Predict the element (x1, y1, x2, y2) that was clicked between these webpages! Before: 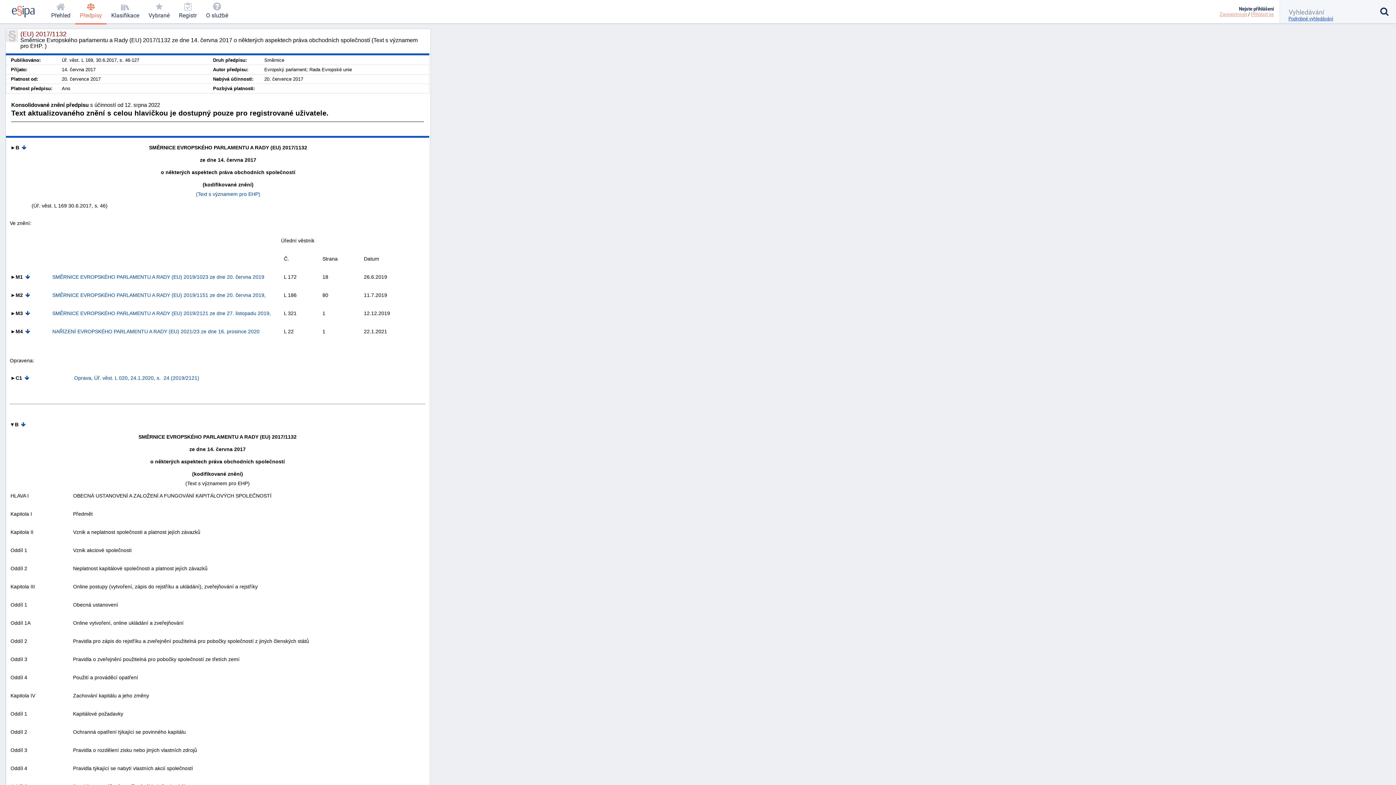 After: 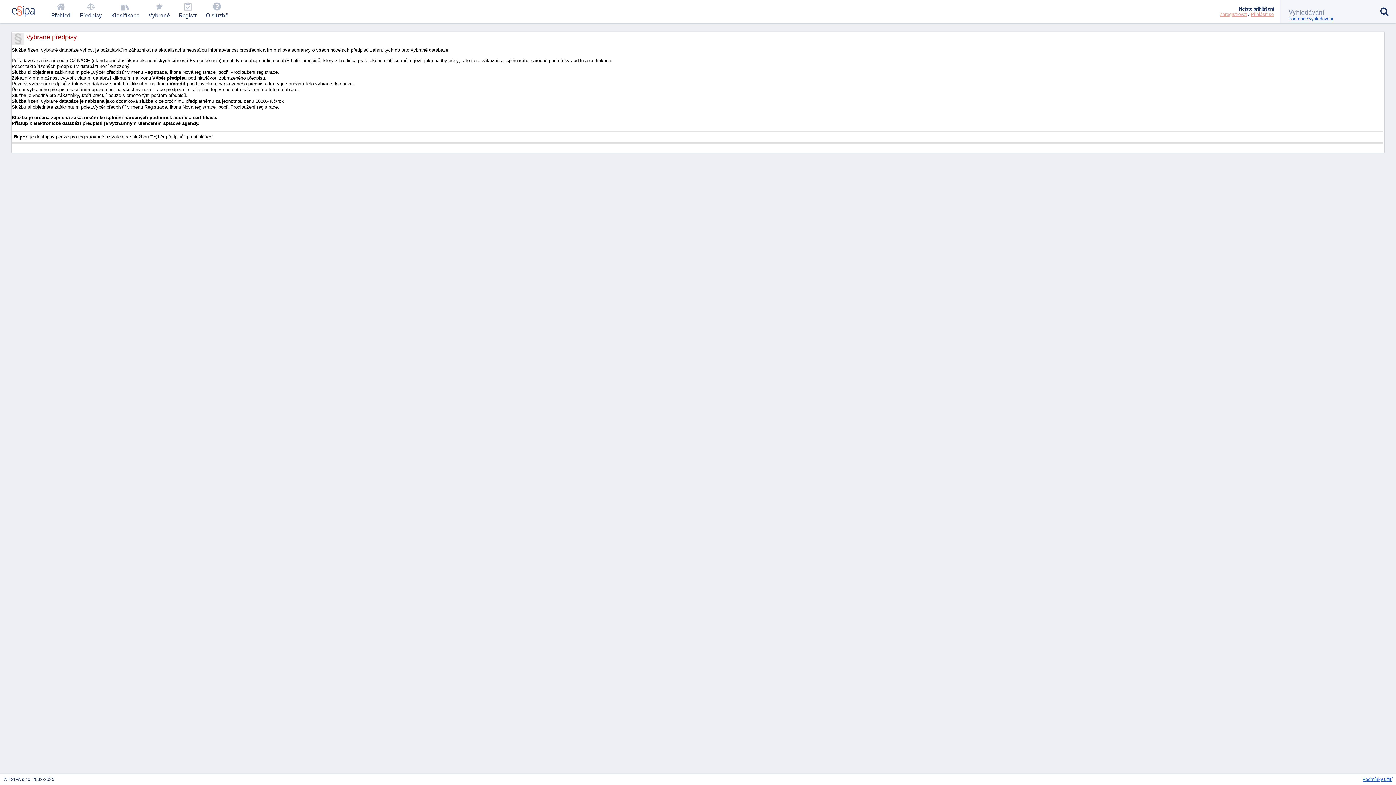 Action: label: Vybrané bbox: (143, 0, 174, 23)